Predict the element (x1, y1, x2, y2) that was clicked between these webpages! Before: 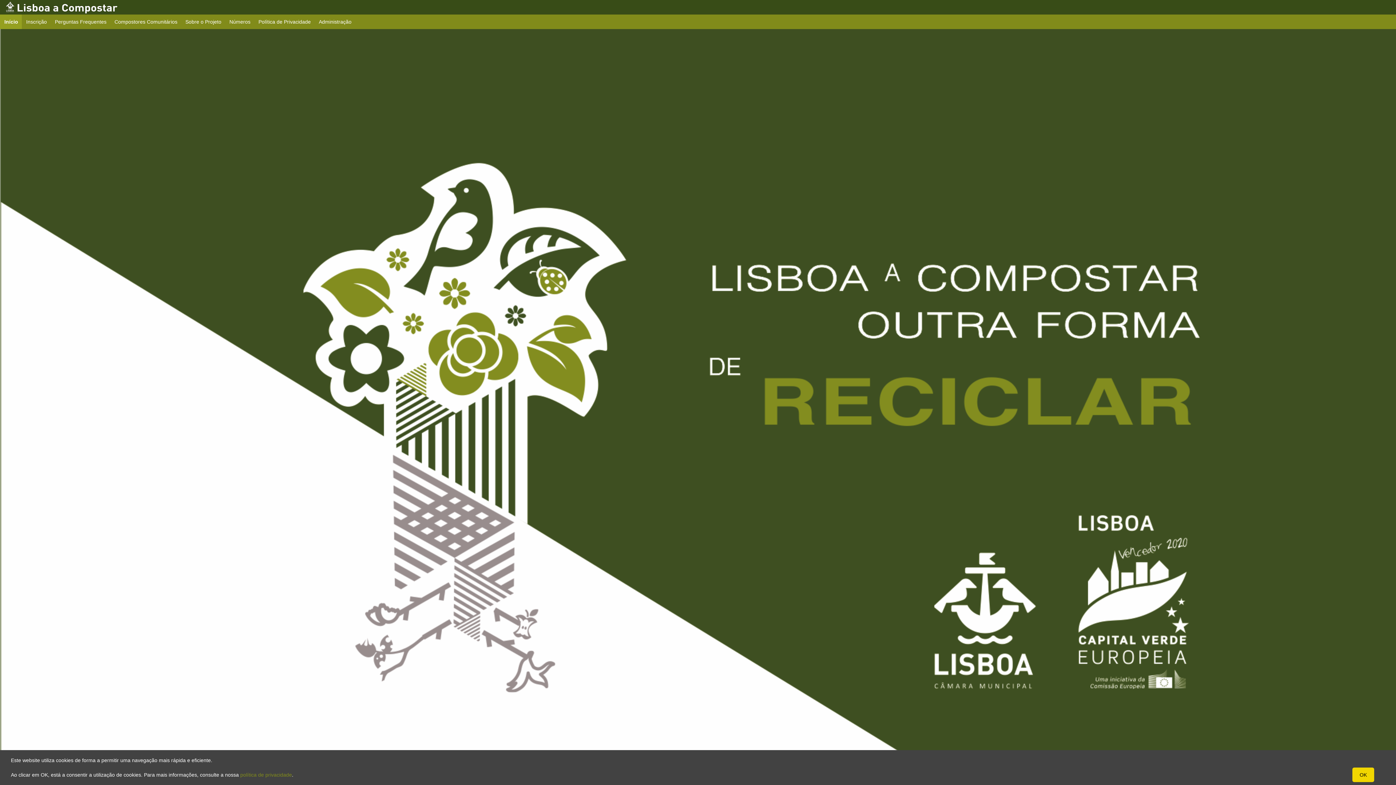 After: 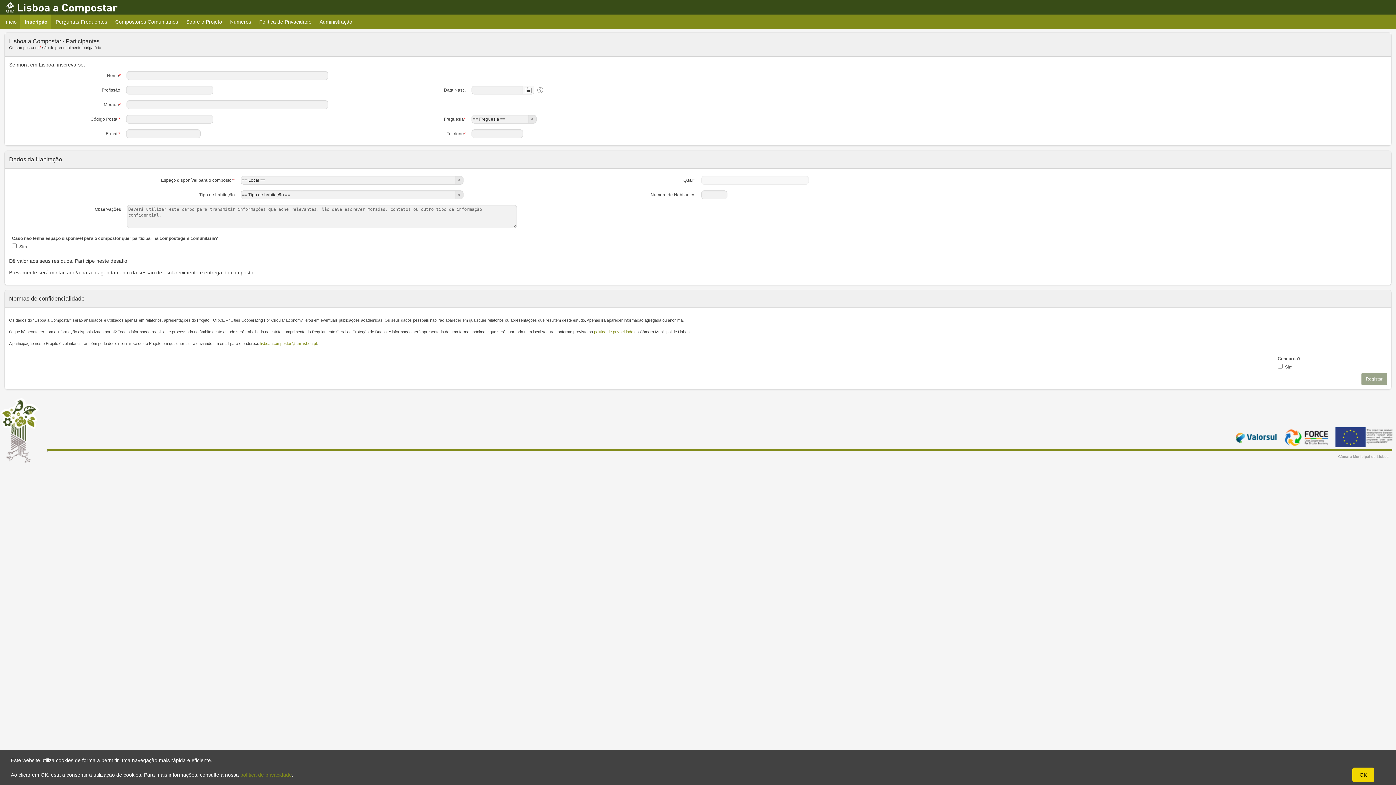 Action: bbox: (21, 14, 51, 29) label: Inscrição